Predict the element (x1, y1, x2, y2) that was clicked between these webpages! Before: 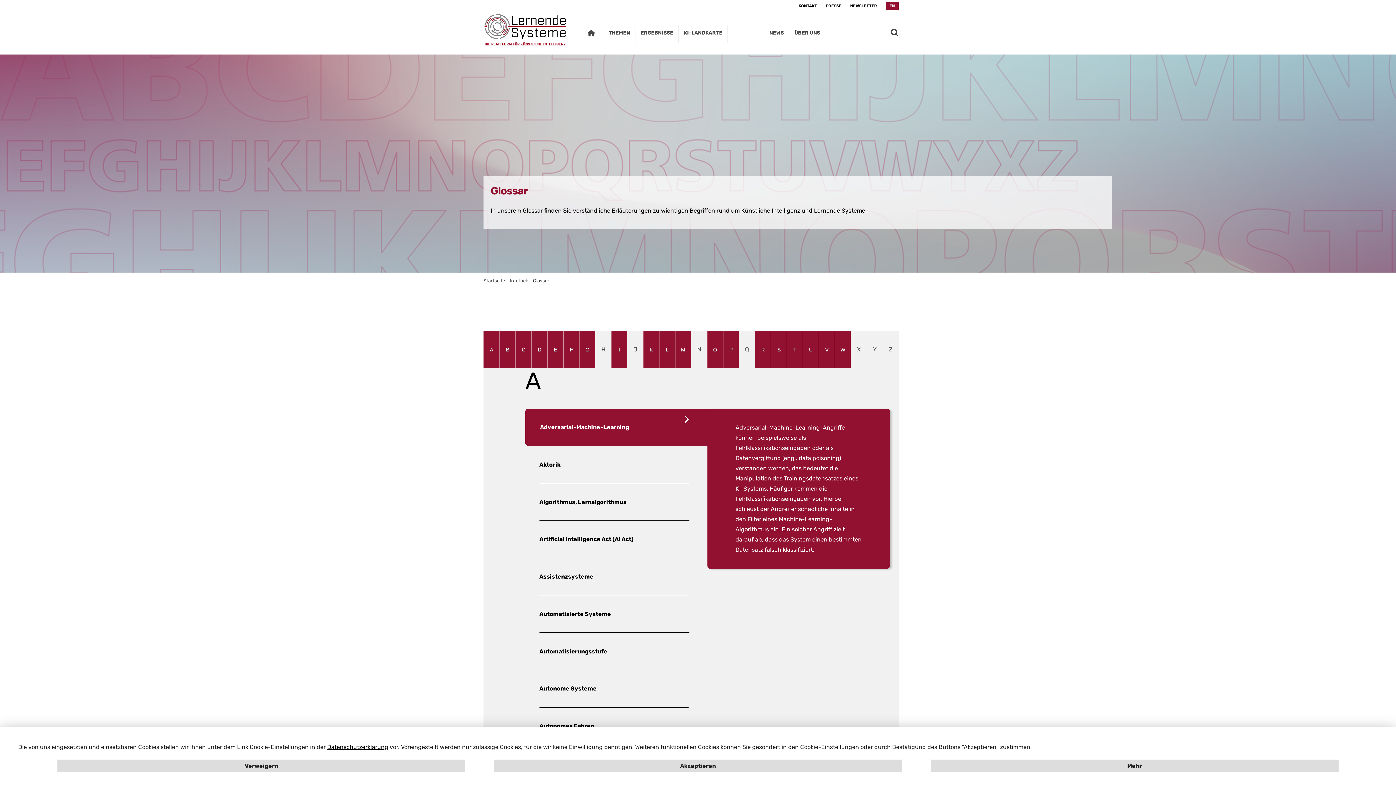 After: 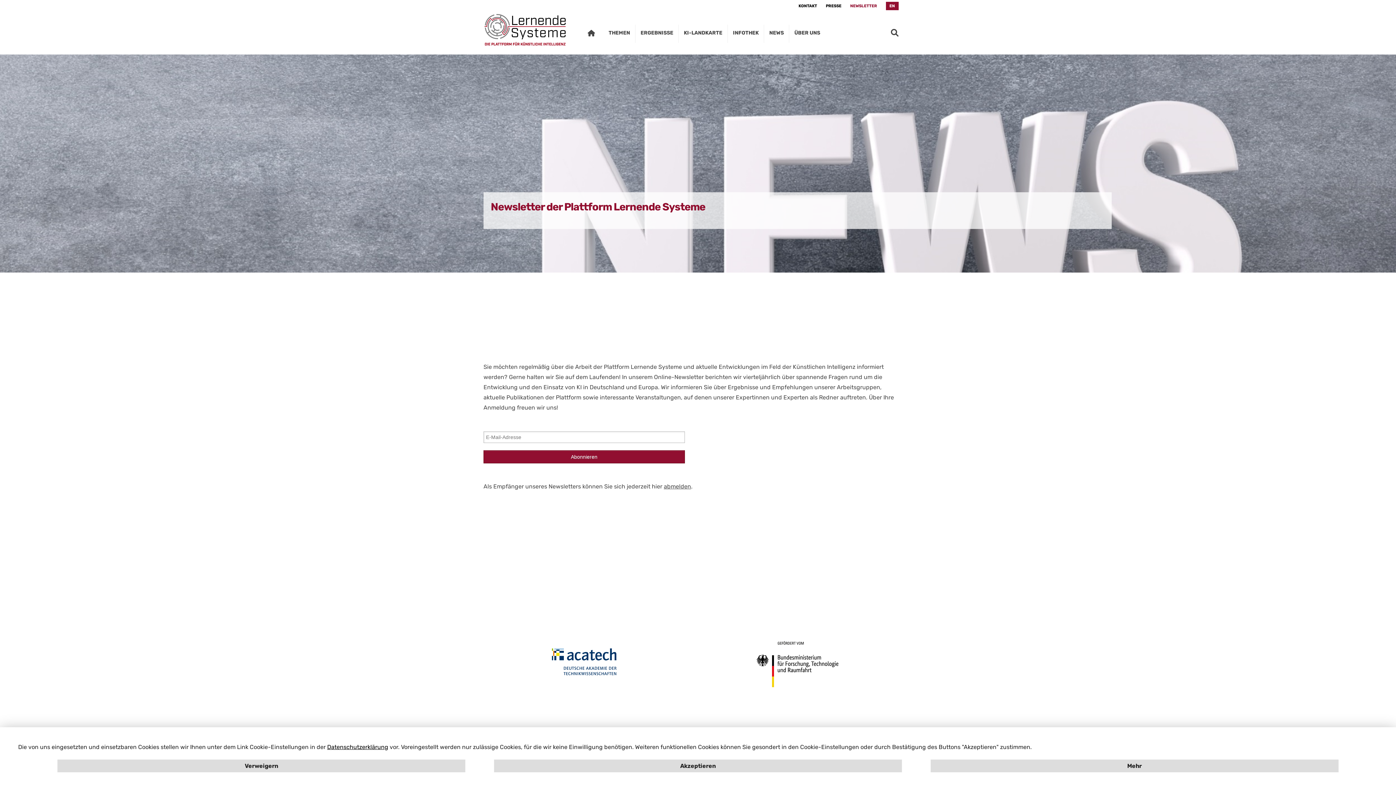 Action: bbox: (850, 3, 877, 8) label: NEWSLETTER